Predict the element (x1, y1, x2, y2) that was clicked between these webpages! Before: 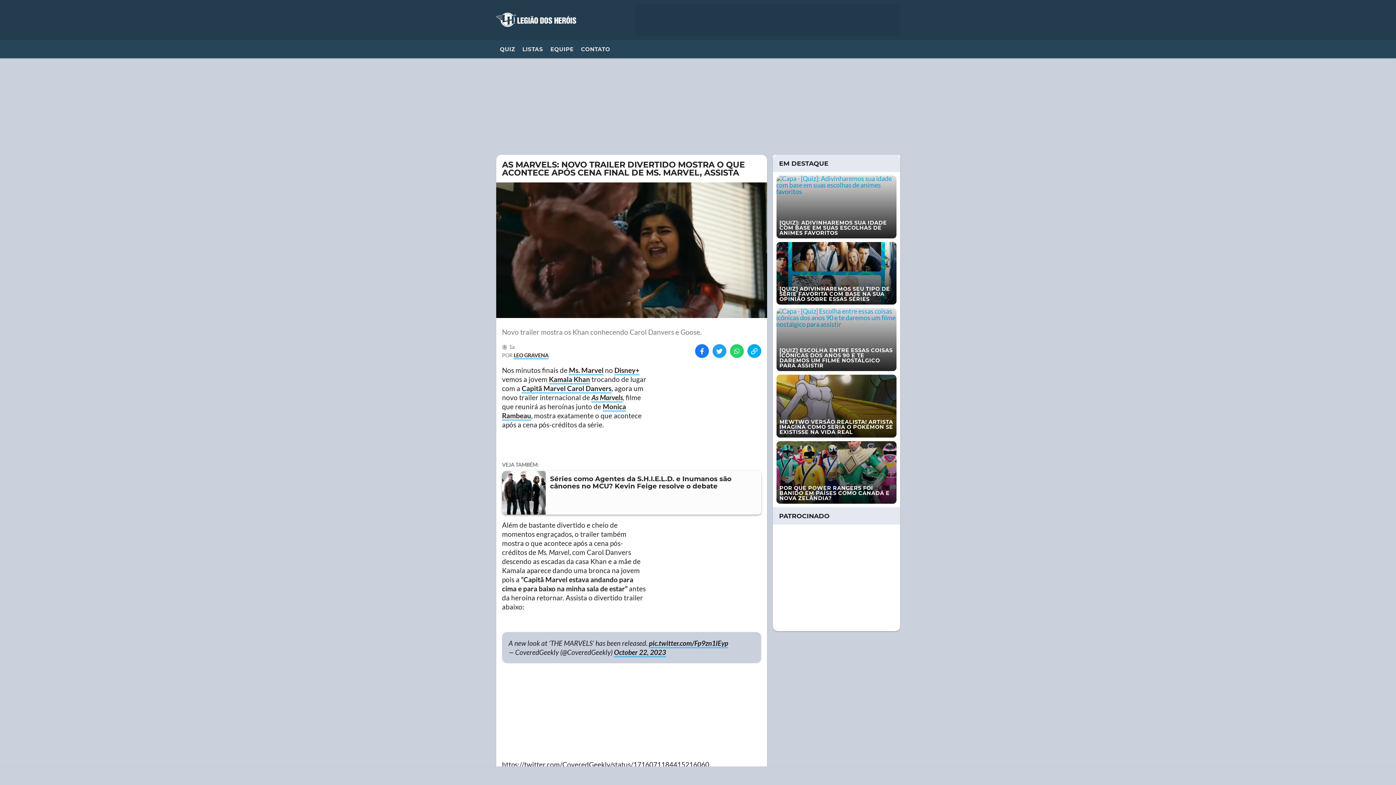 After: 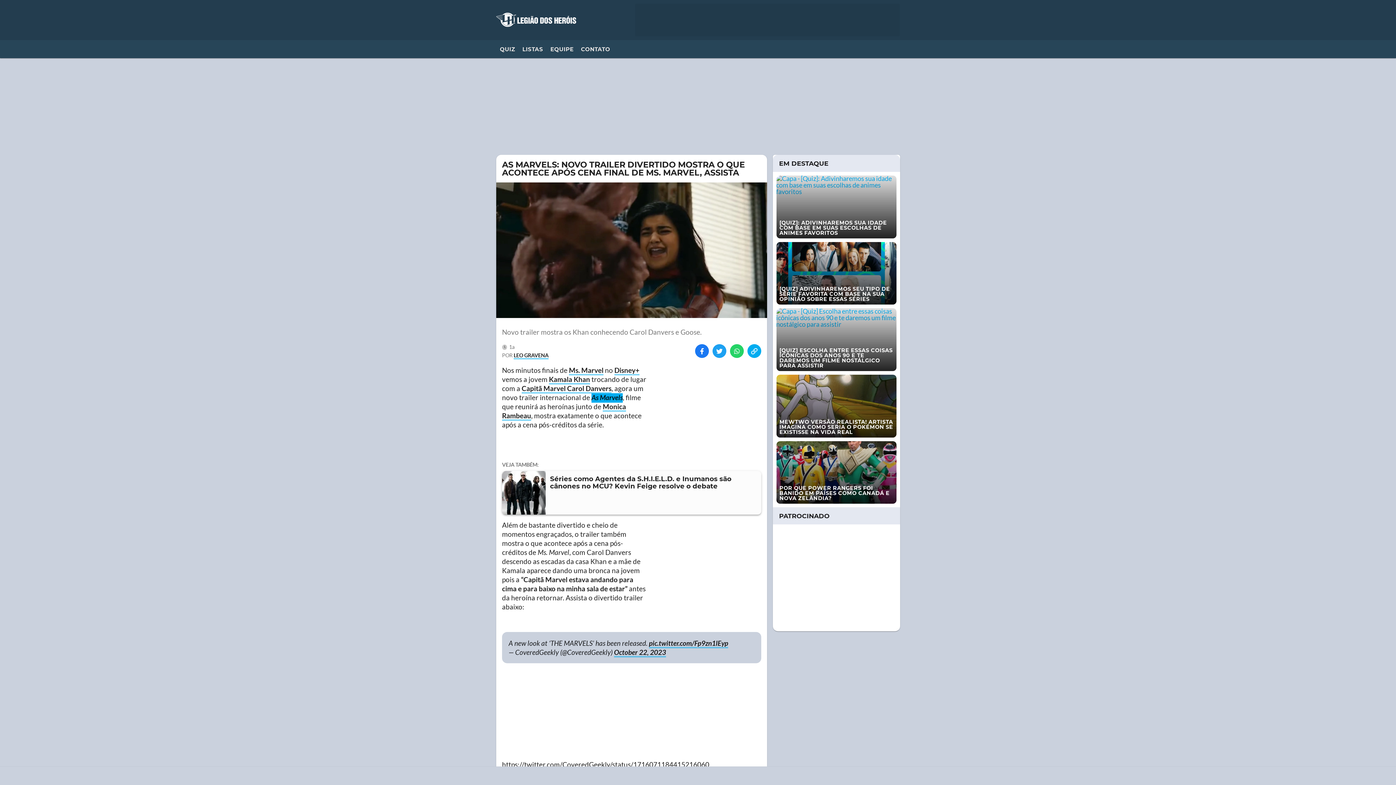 Action: label: As Marvels bbox: (591, 393, 622, 403)